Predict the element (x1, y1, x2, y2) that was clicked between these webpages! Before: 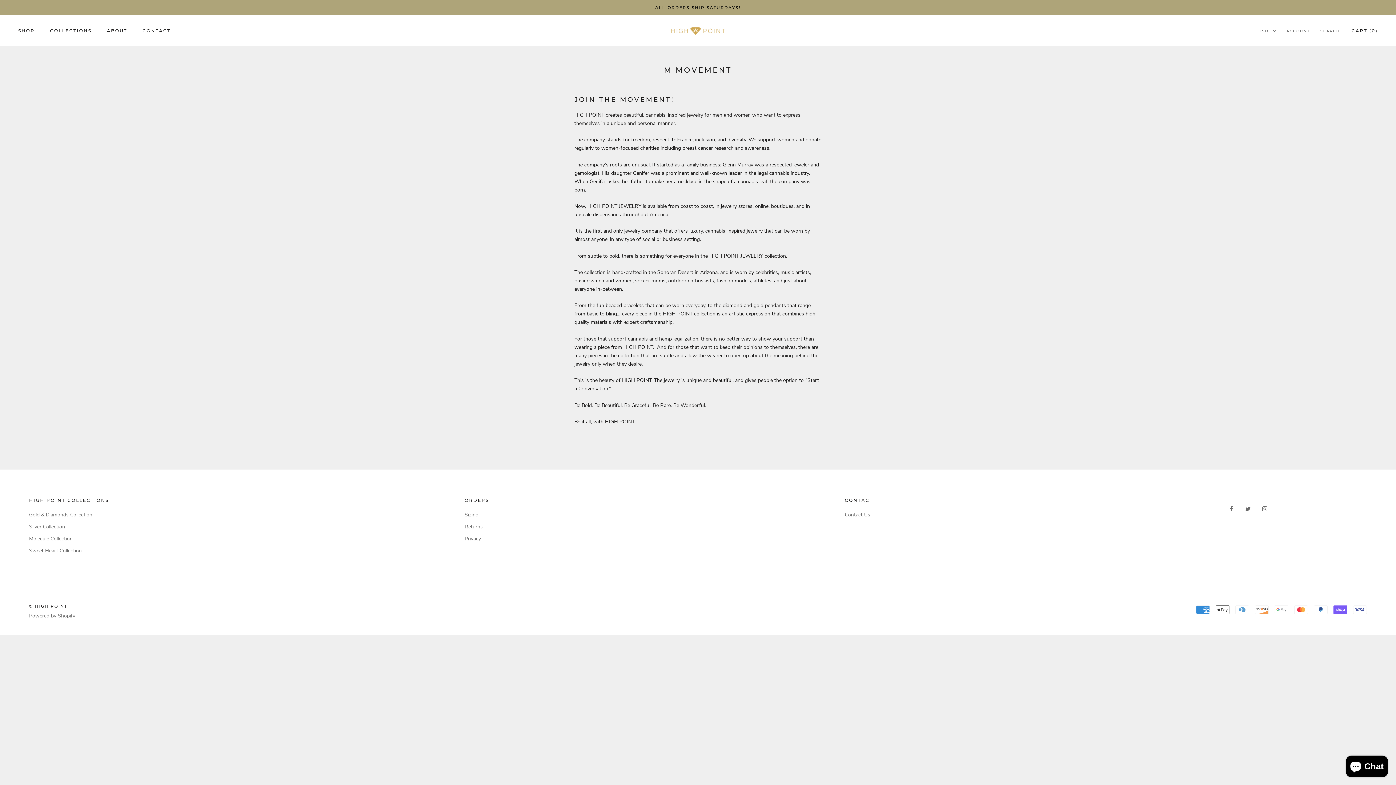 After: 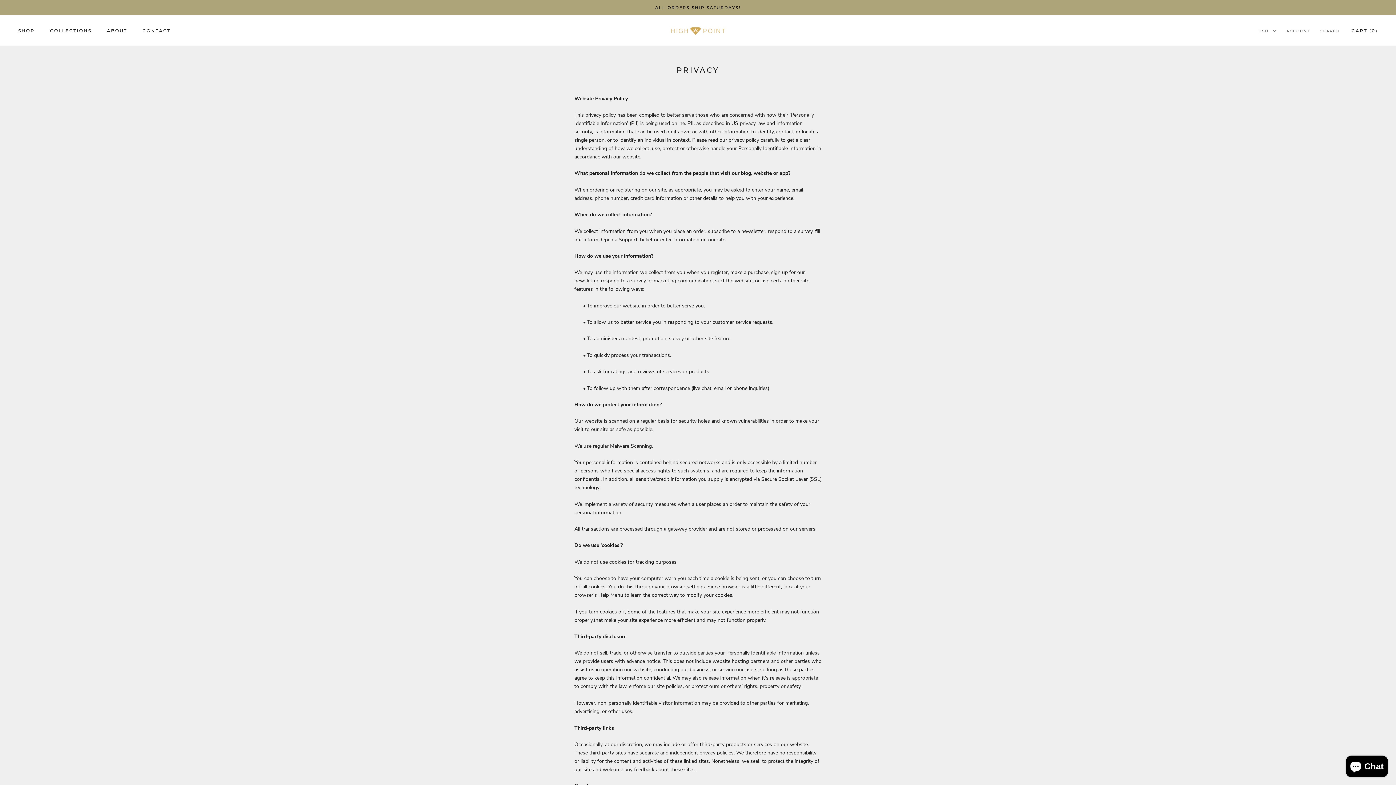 Action: label: Privacy bbox: (464, 535, 489, 542)